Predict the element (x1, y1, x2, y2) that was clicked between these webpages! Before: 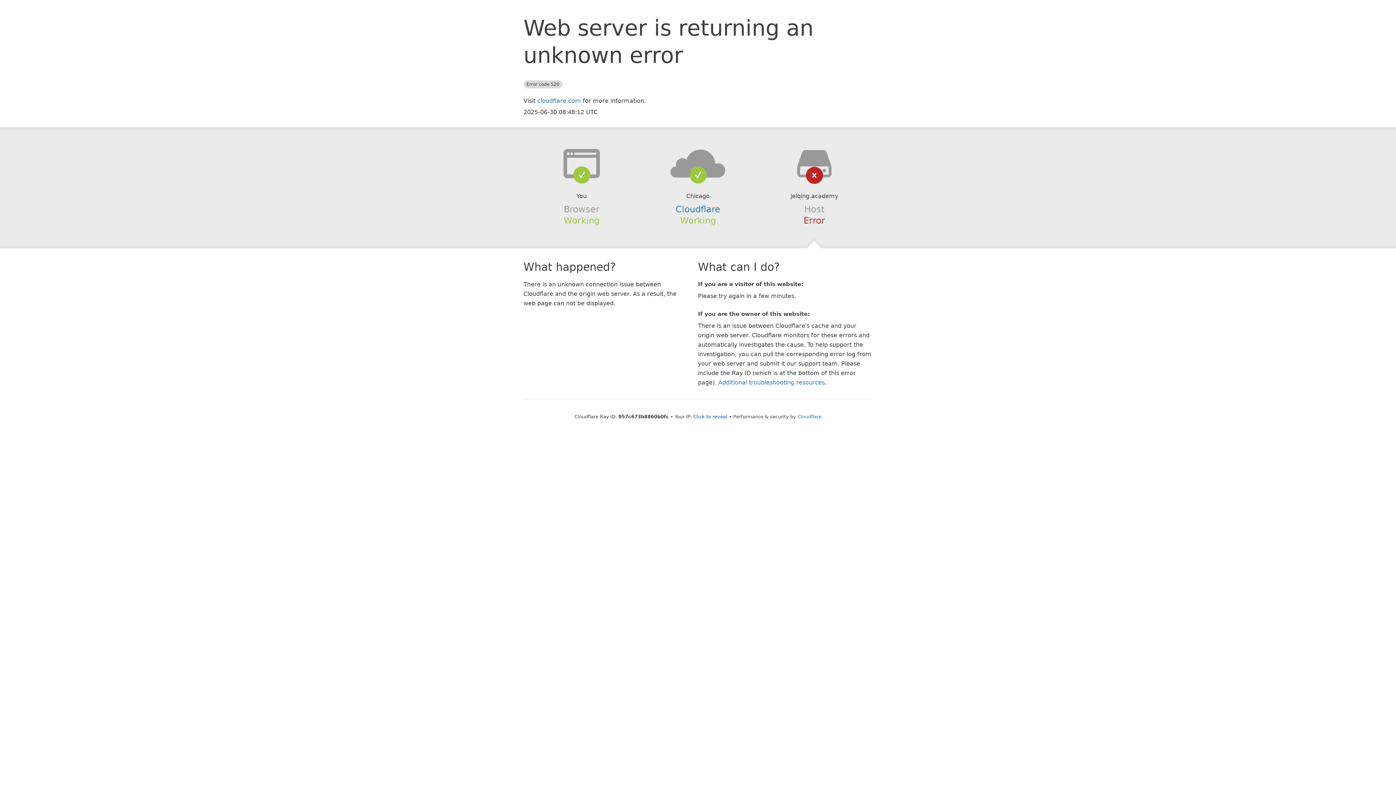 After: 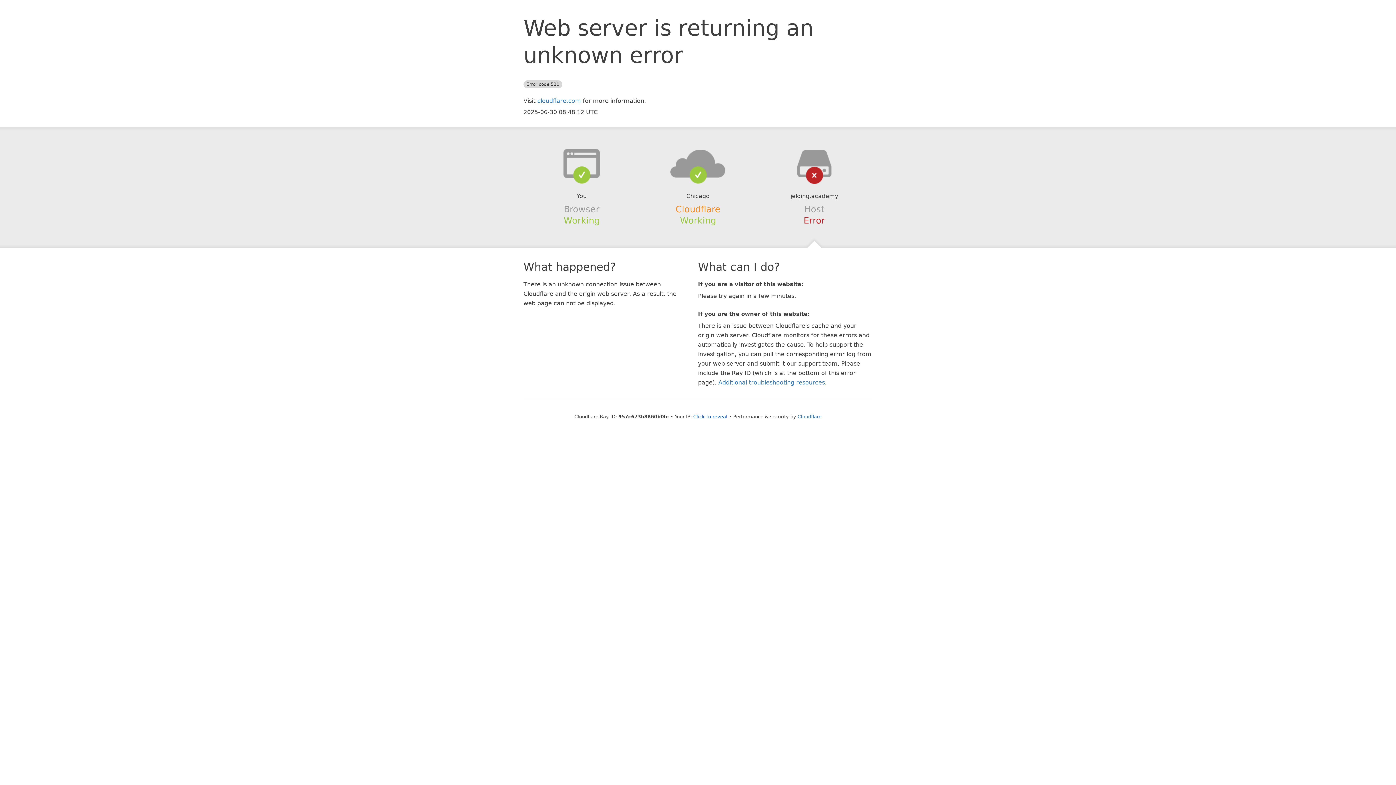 Action: label: Cloudflare bbox: (675, 204, 720, 214)